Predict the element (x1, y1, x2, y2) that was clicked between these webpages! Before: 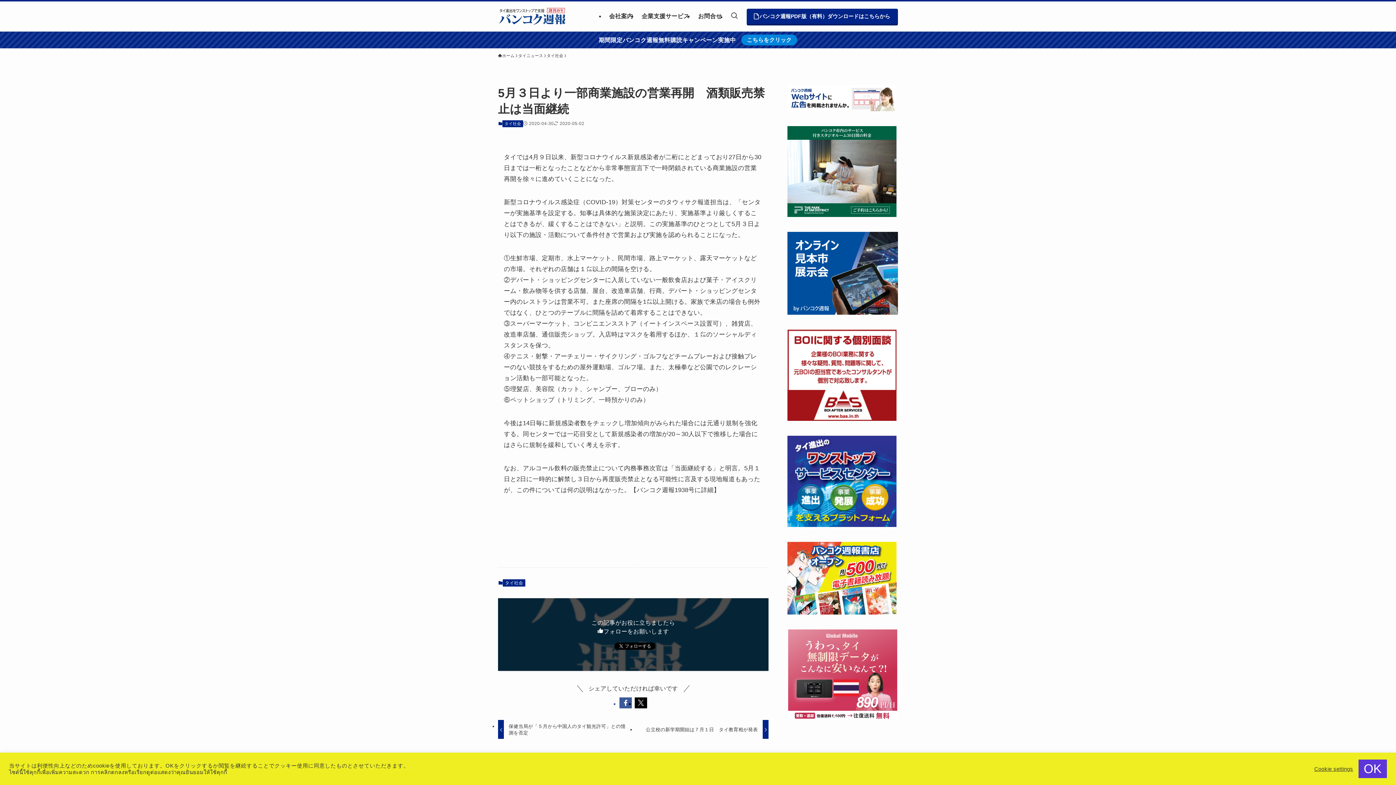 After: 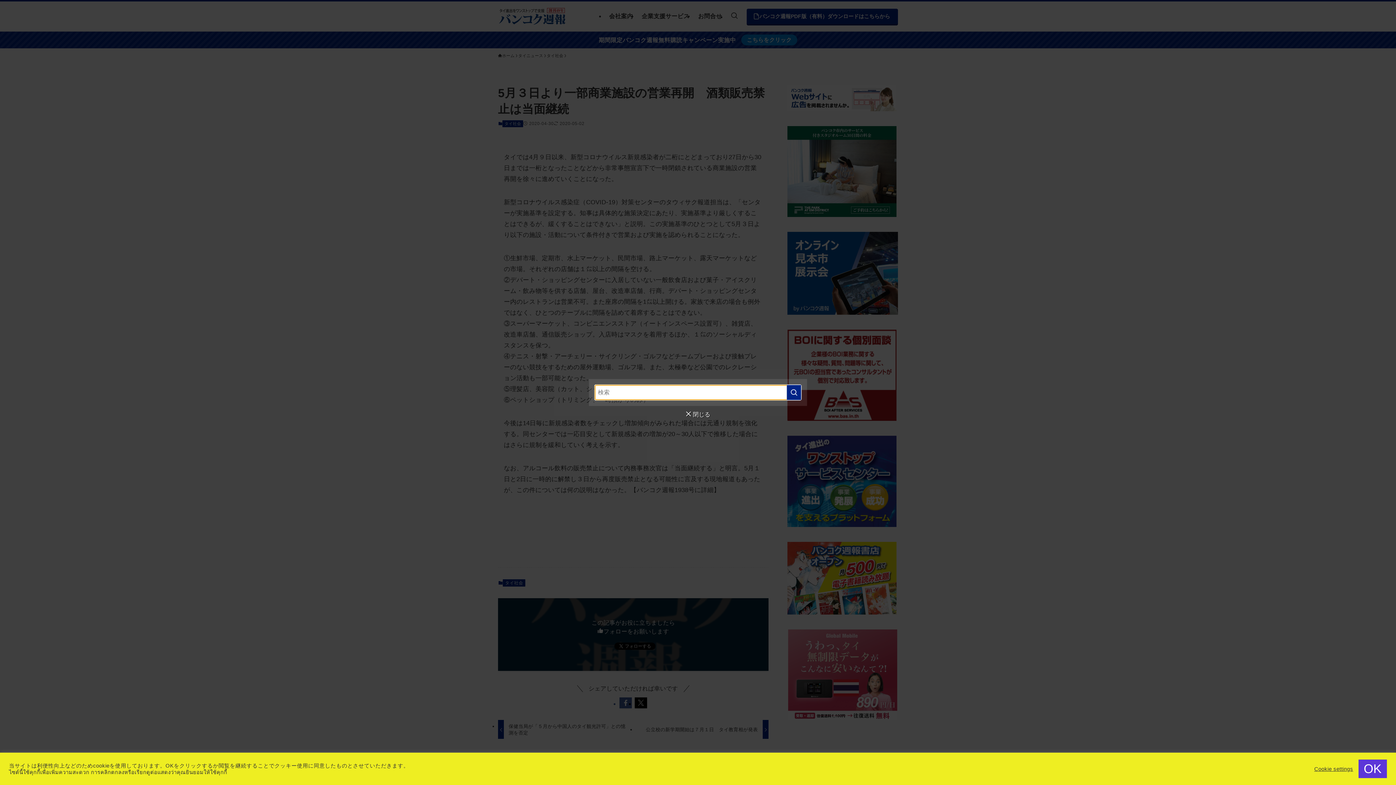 Action: label: 検索ボタン bbox: (726, 1, 742, 31)